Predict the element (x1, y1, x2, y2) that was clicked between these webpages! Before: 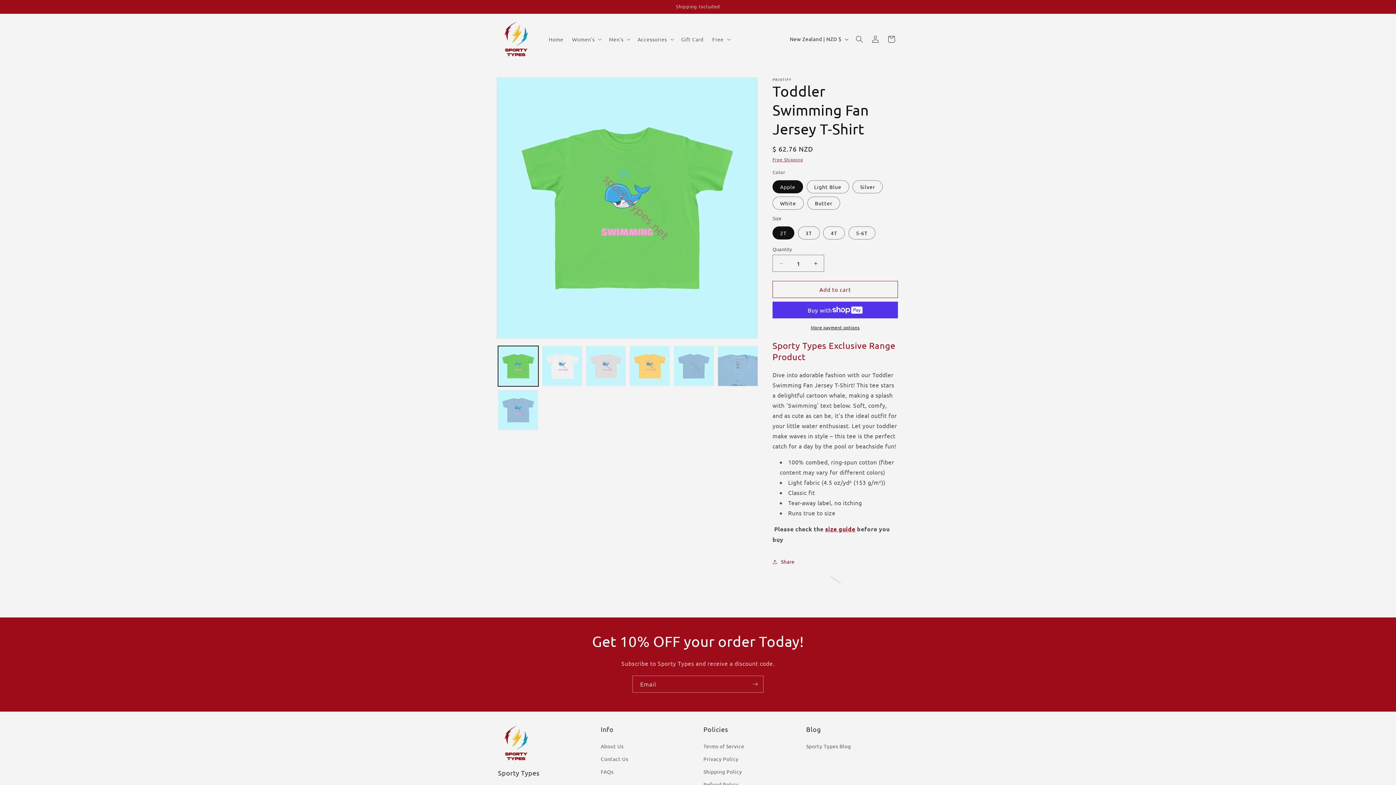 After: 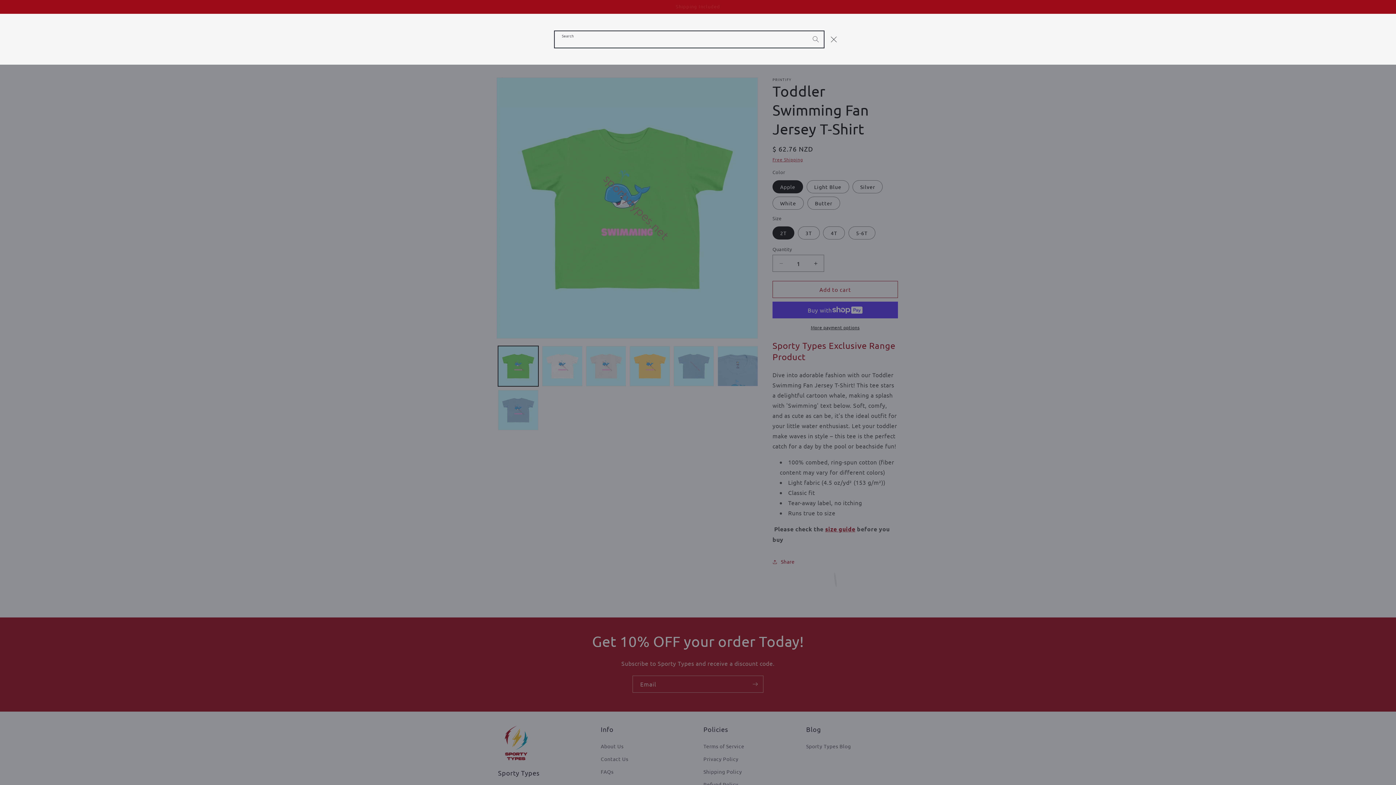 Action: label: Search bbox: (851, 31, 867, 47)